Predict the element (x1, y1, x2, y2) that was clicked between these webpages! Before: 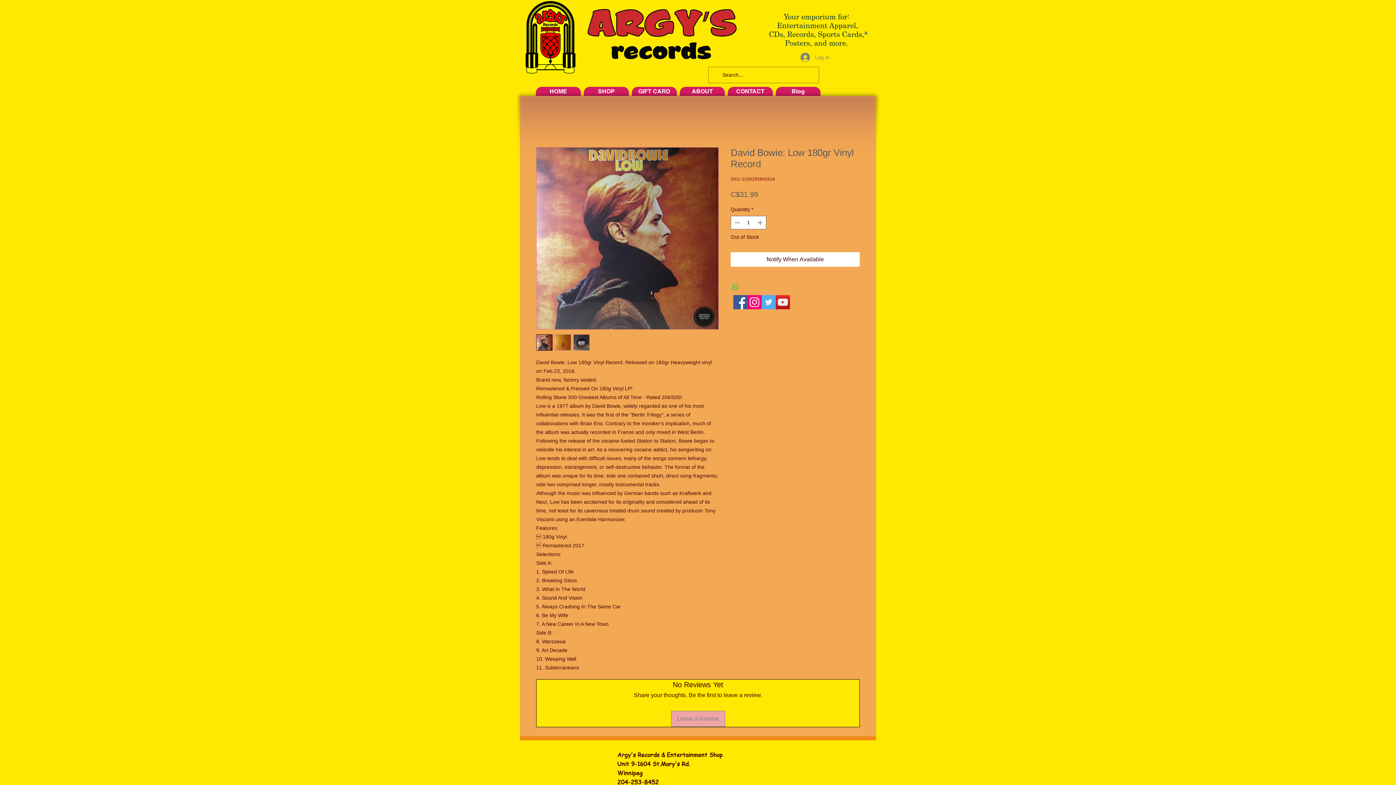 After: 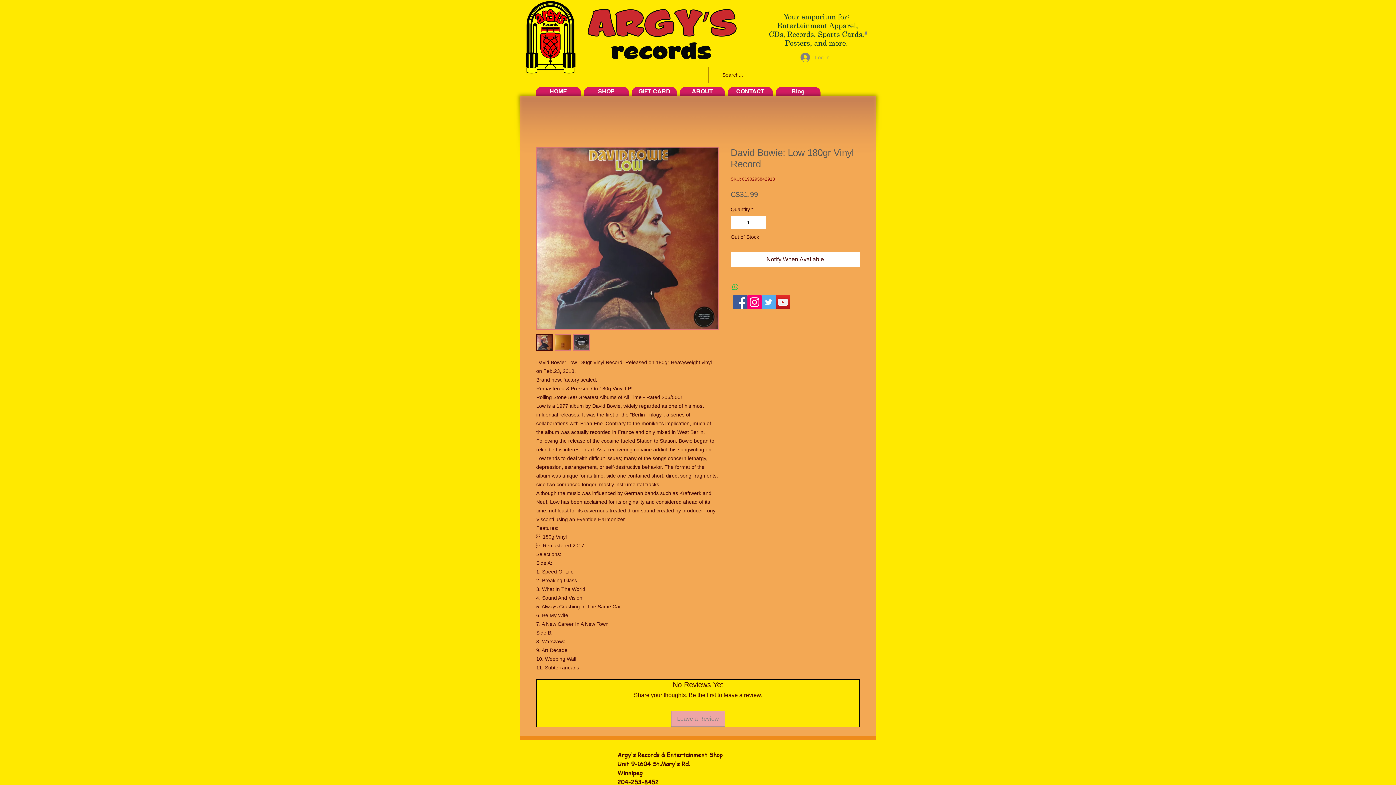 Action: label: Log In bbox: (795, 50, 834, 64)